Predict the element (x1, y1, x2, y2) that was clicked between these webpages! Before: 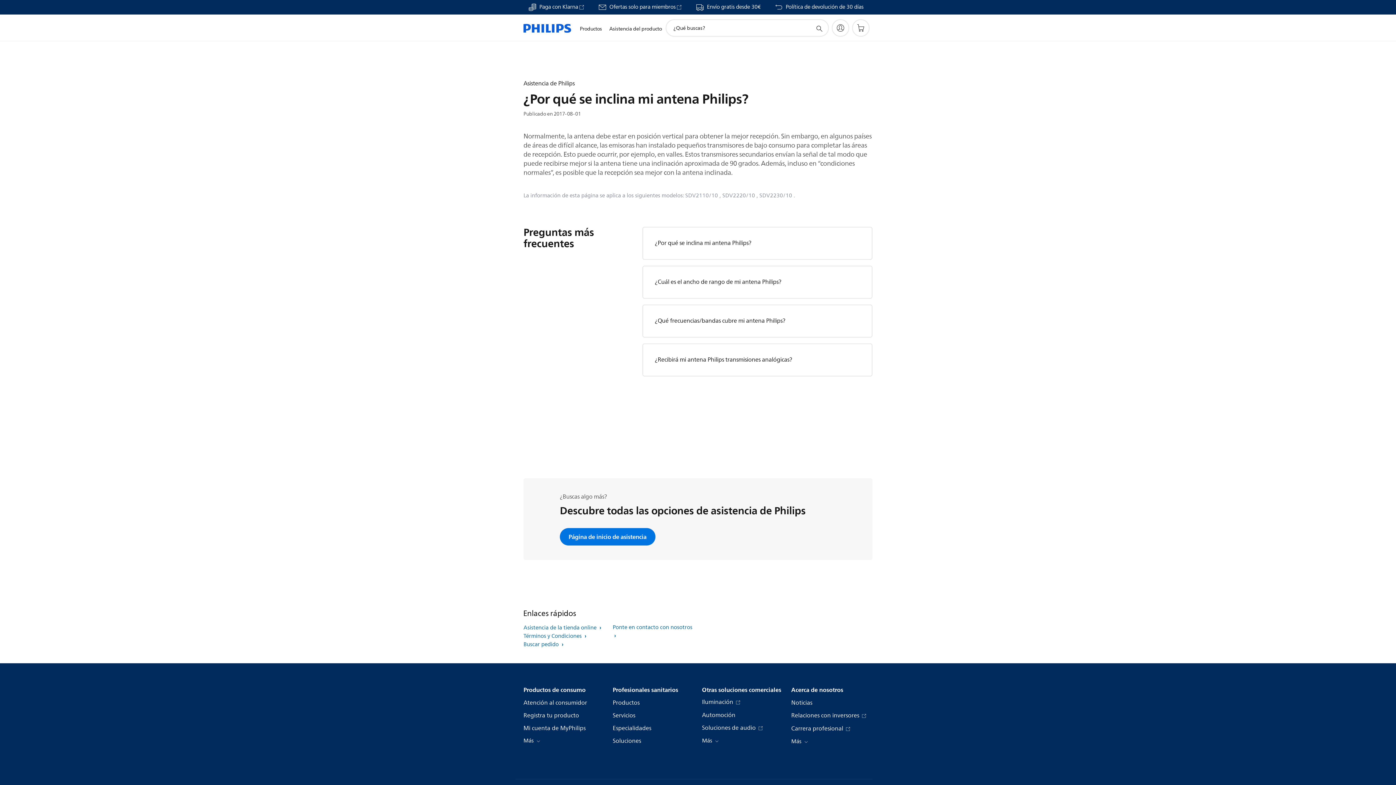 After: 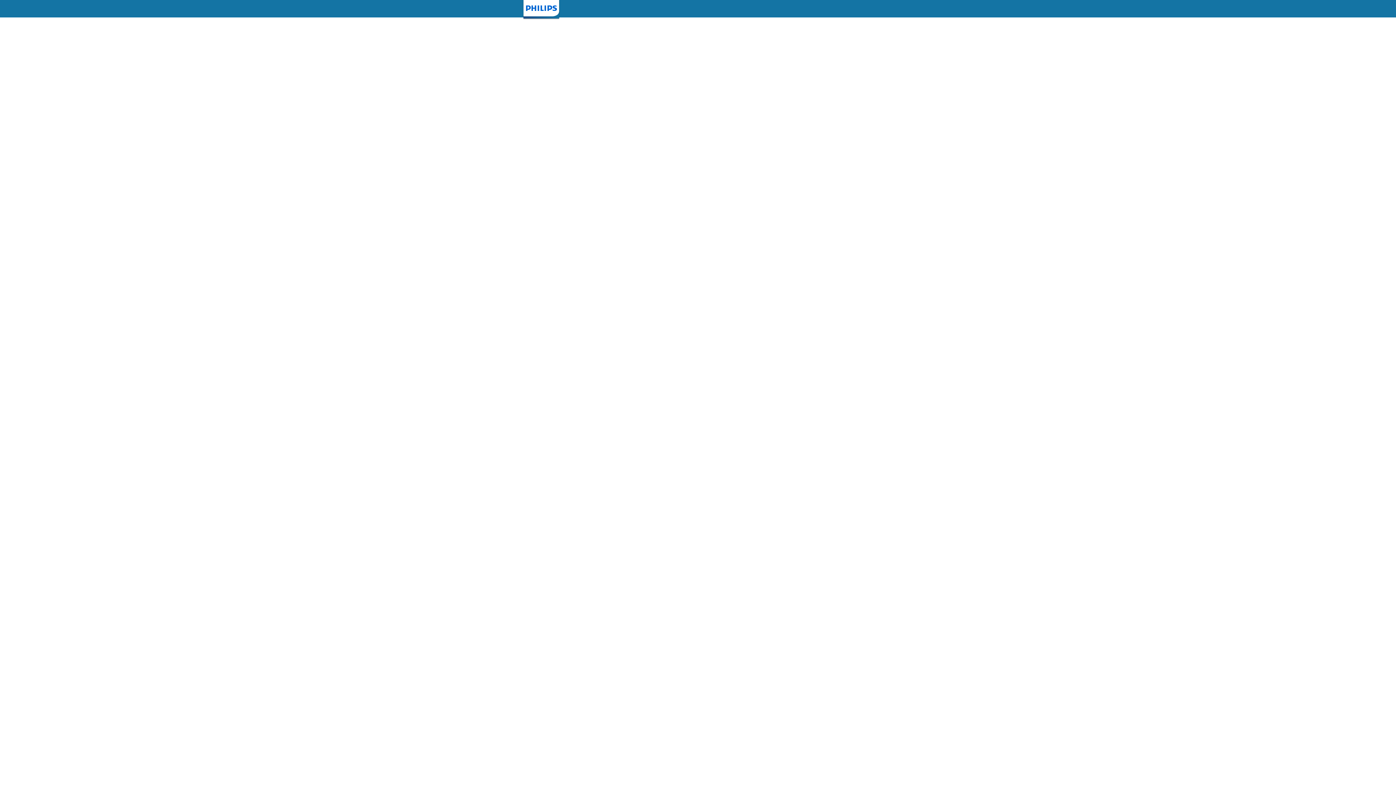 Action: label: Mi cuenta de MyPhilips bbox: (523, 724, 585, 733)